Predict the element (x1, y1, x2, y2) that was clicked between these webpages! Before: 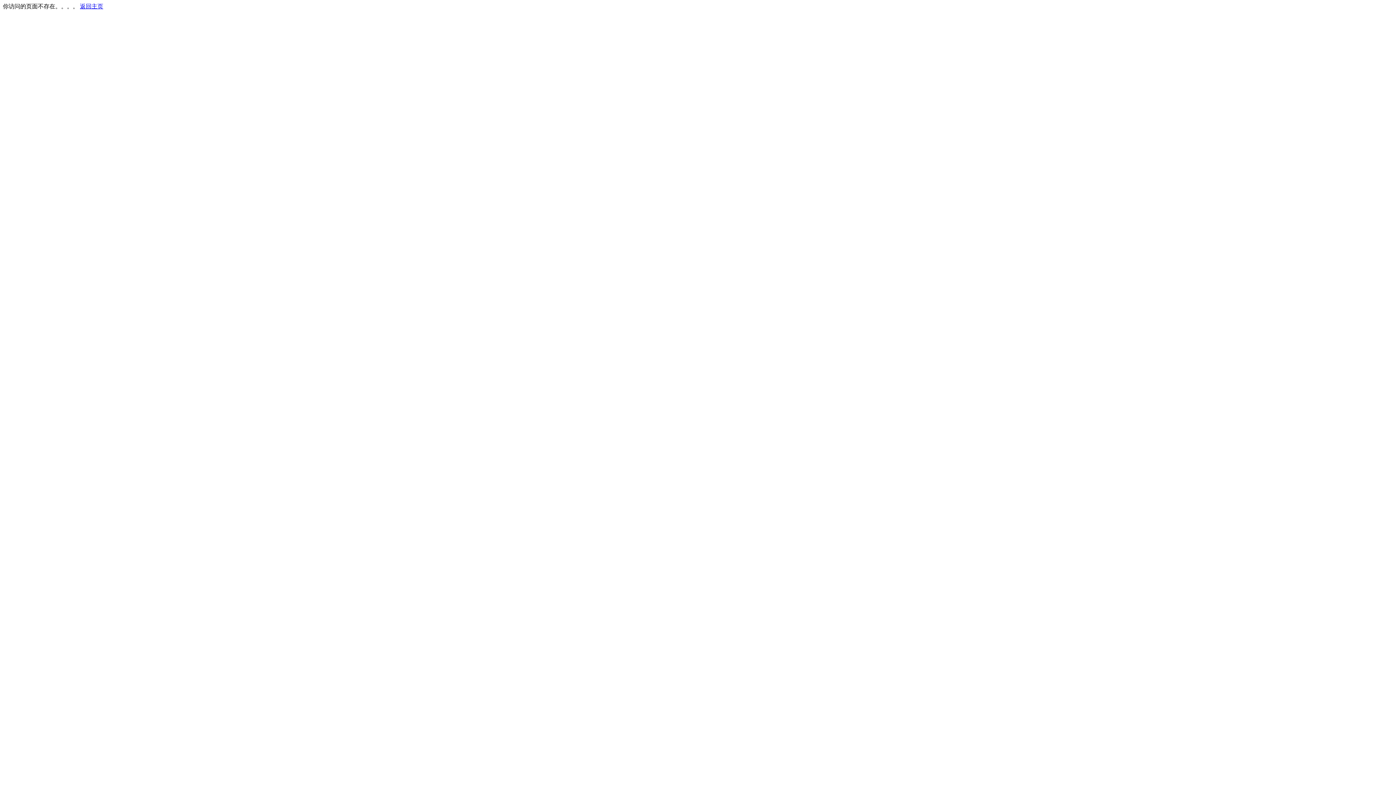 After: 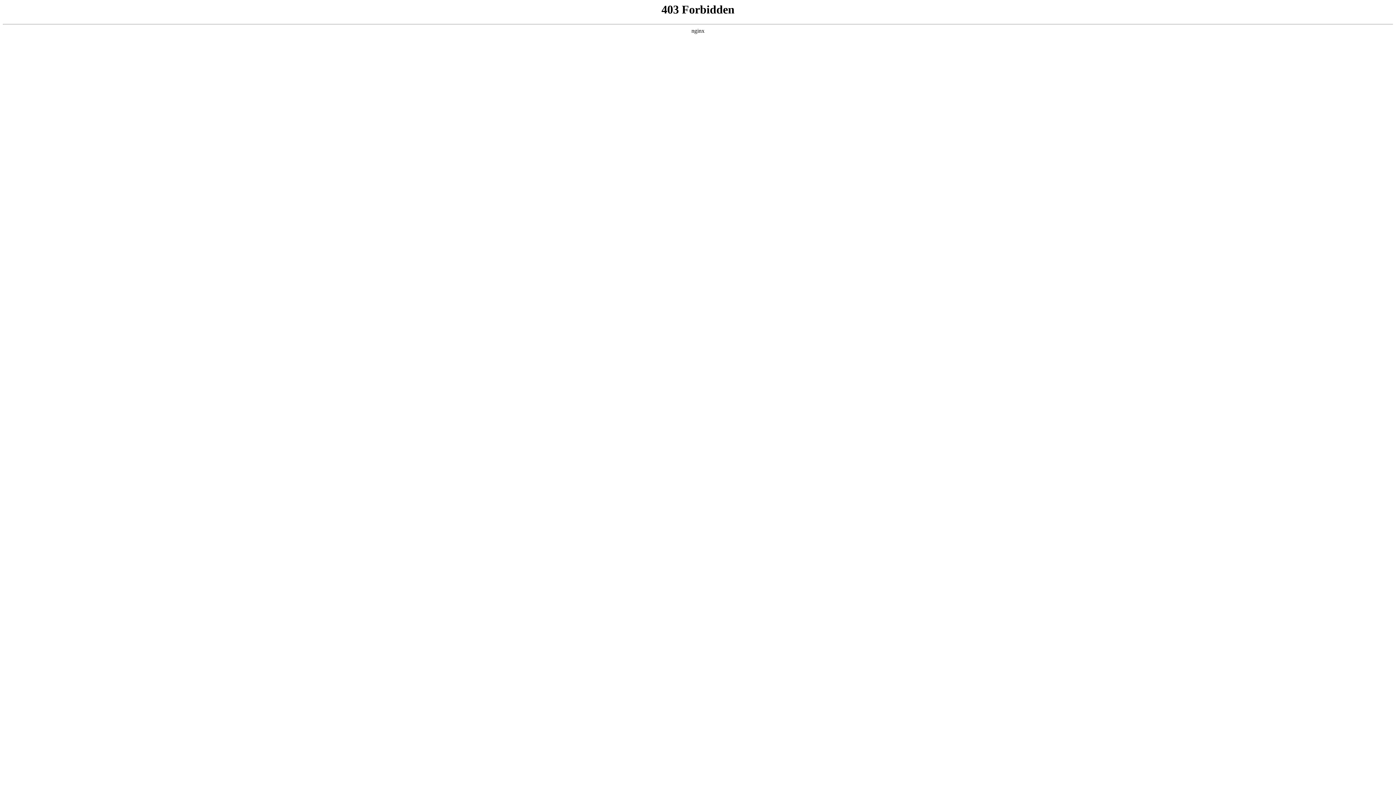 Action: label: 返回主页 bbox: (80, 3, 103, 9)